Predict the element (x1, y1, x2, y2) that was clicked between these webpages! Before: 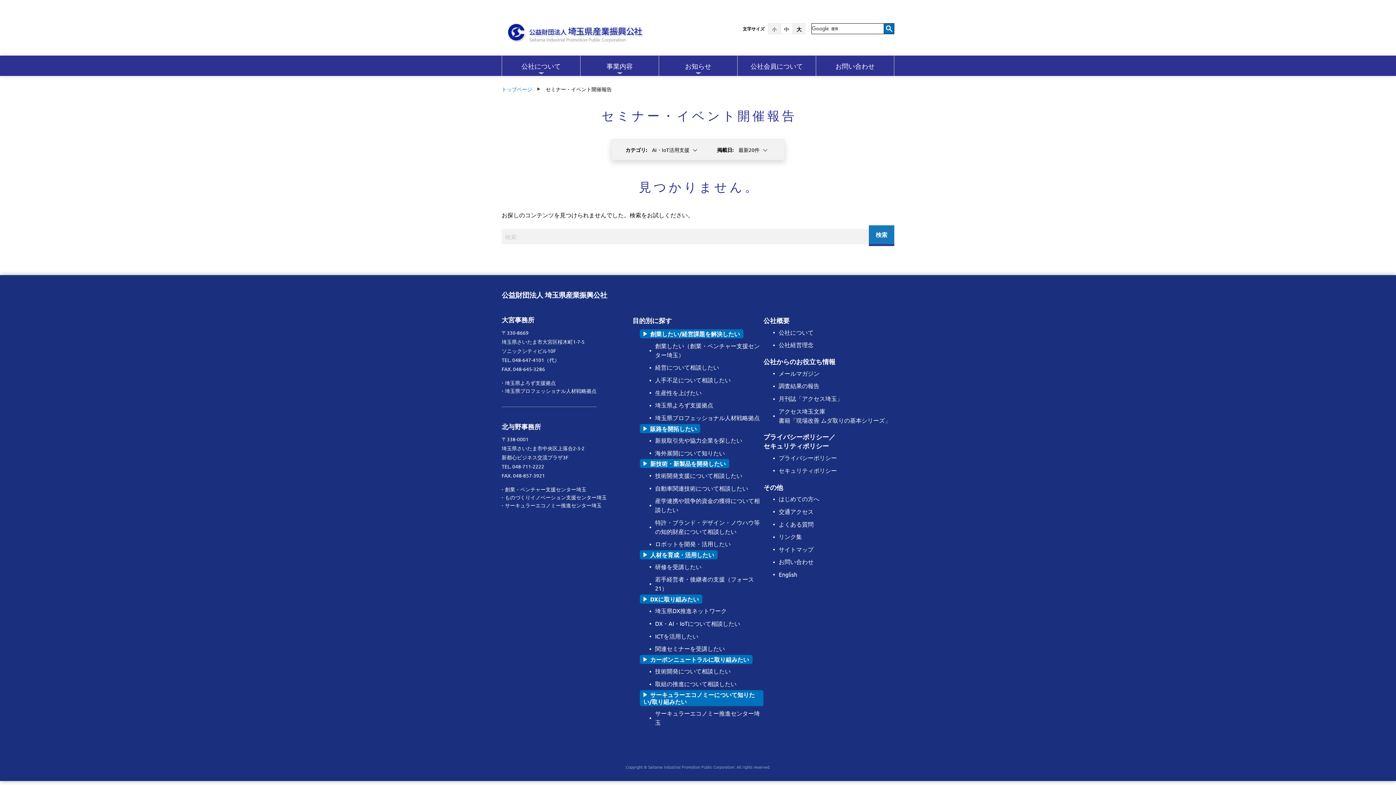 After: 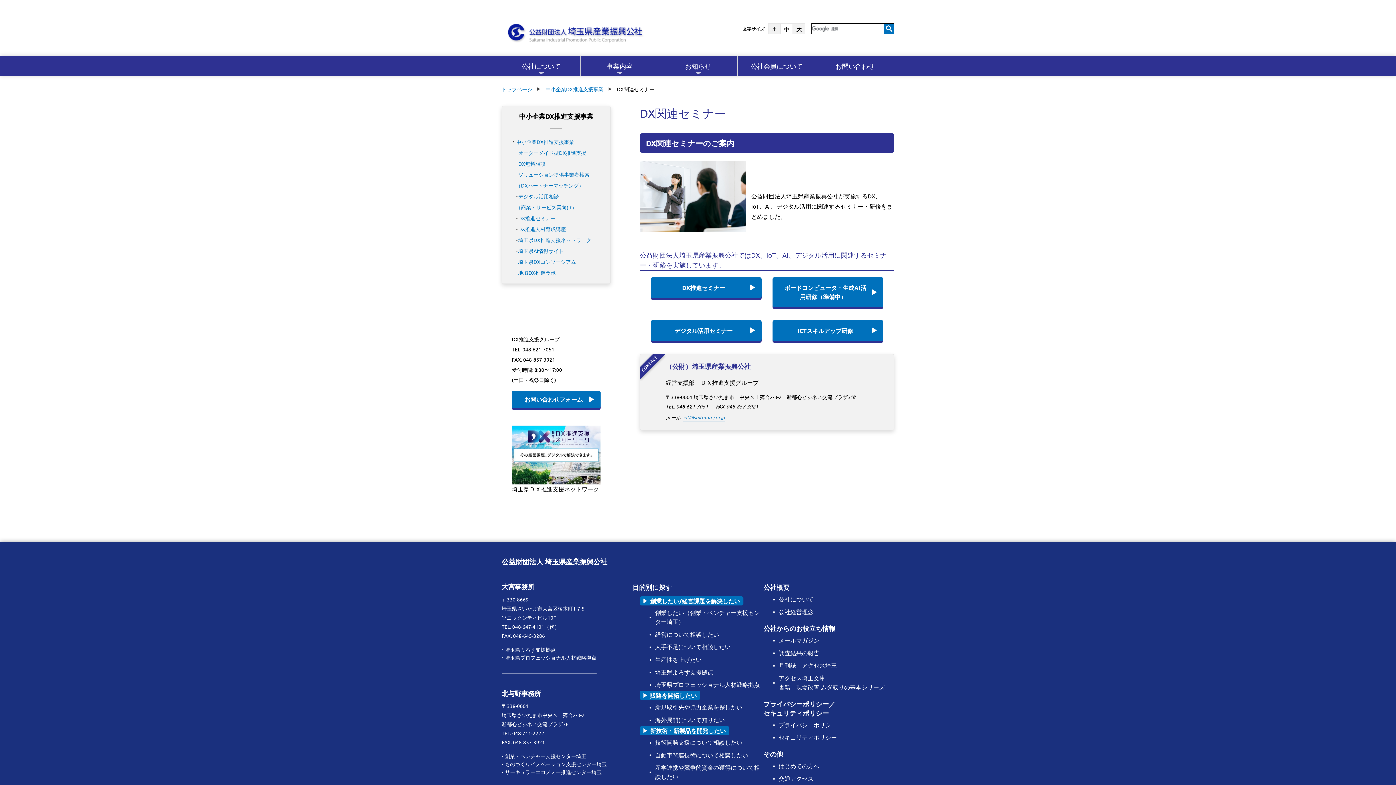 Action: label: 関連セミナーを受講したい bbox: (655, 645, 725, 652)